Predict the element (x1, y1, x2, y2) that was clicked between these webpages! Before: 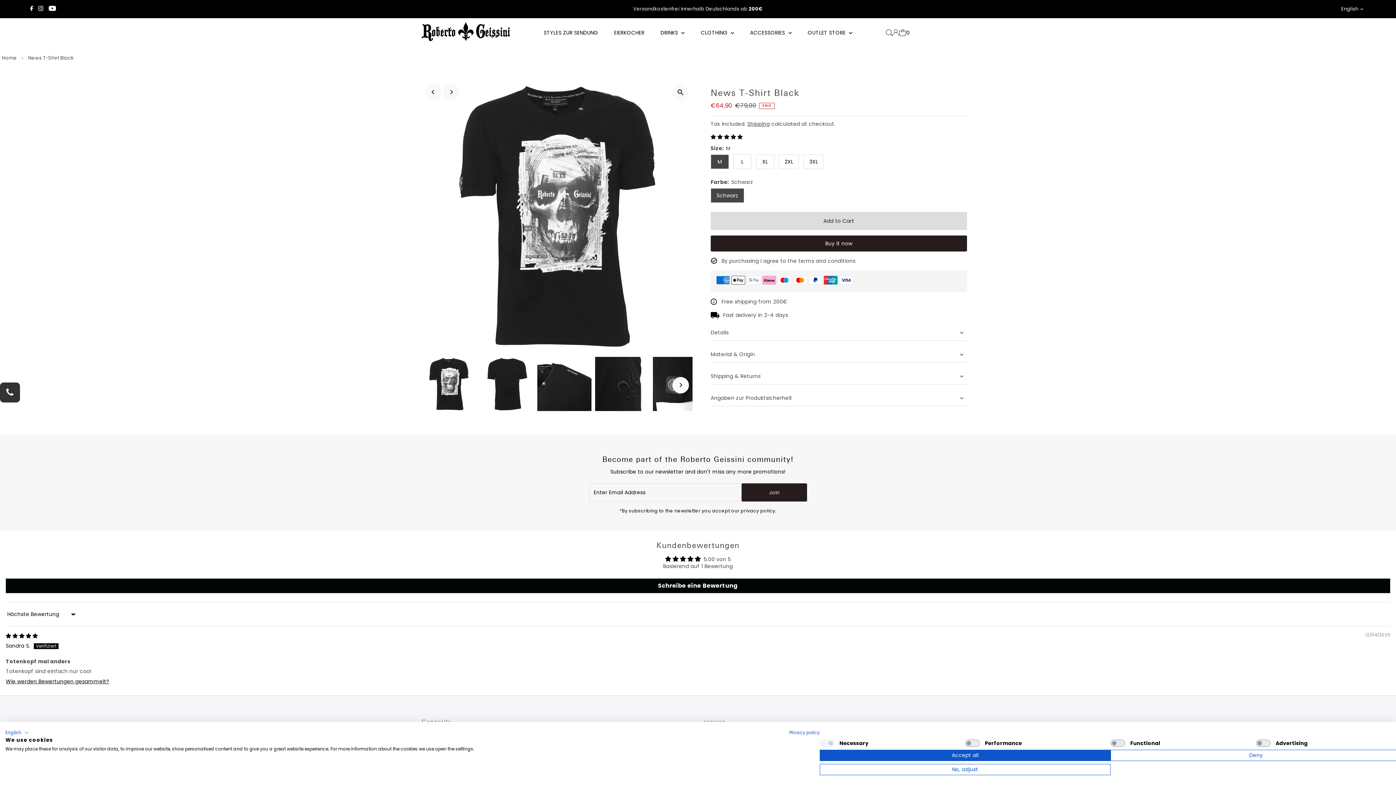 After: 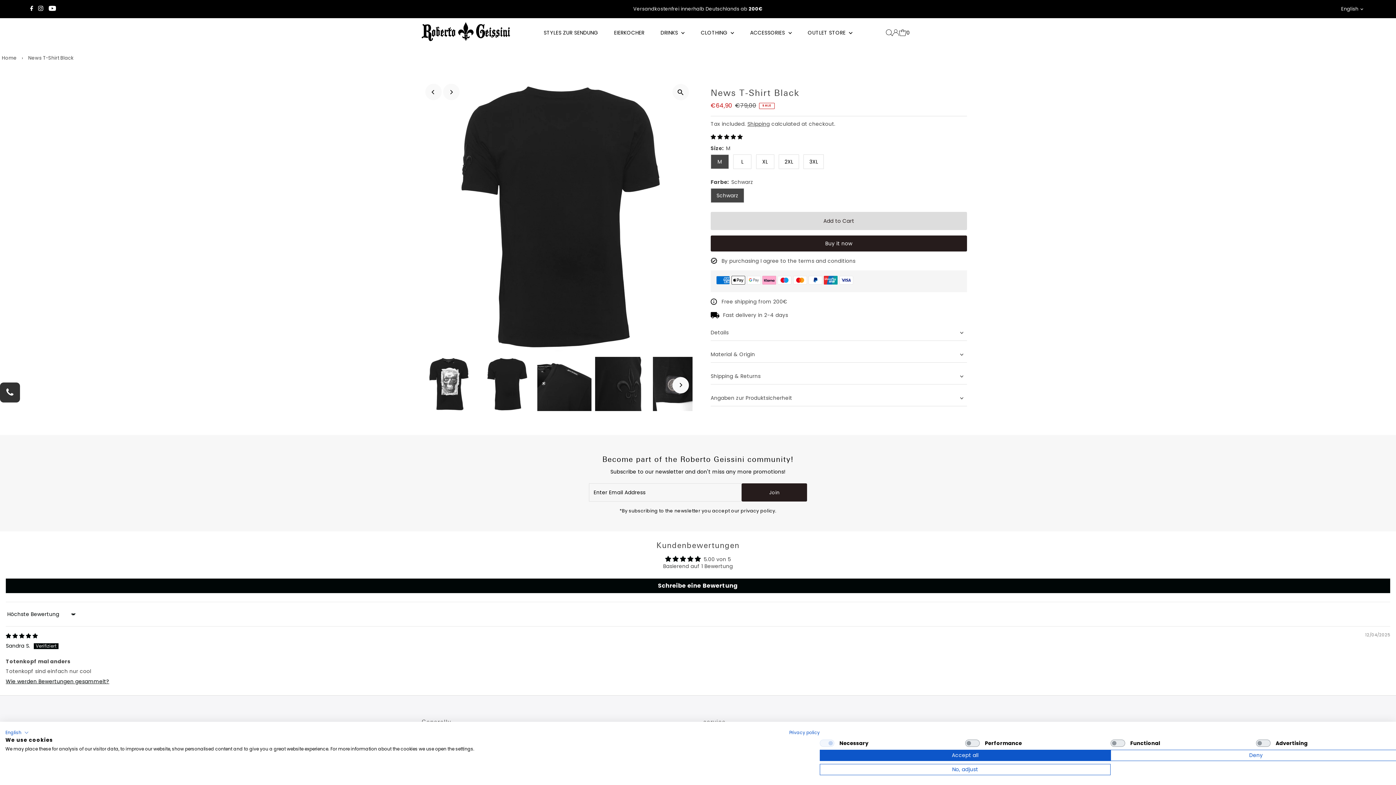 Action: bbox: (443, 83, 459, 100) label: Next